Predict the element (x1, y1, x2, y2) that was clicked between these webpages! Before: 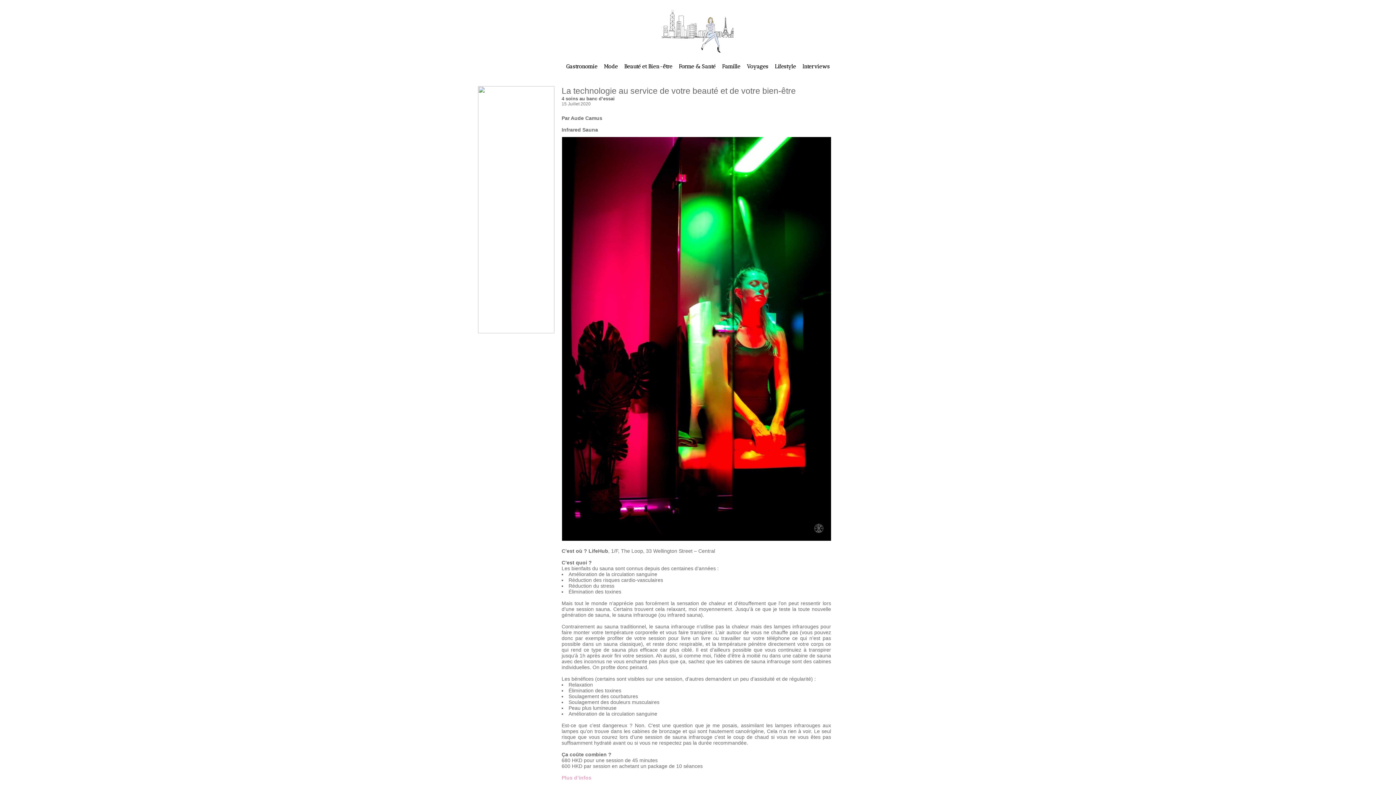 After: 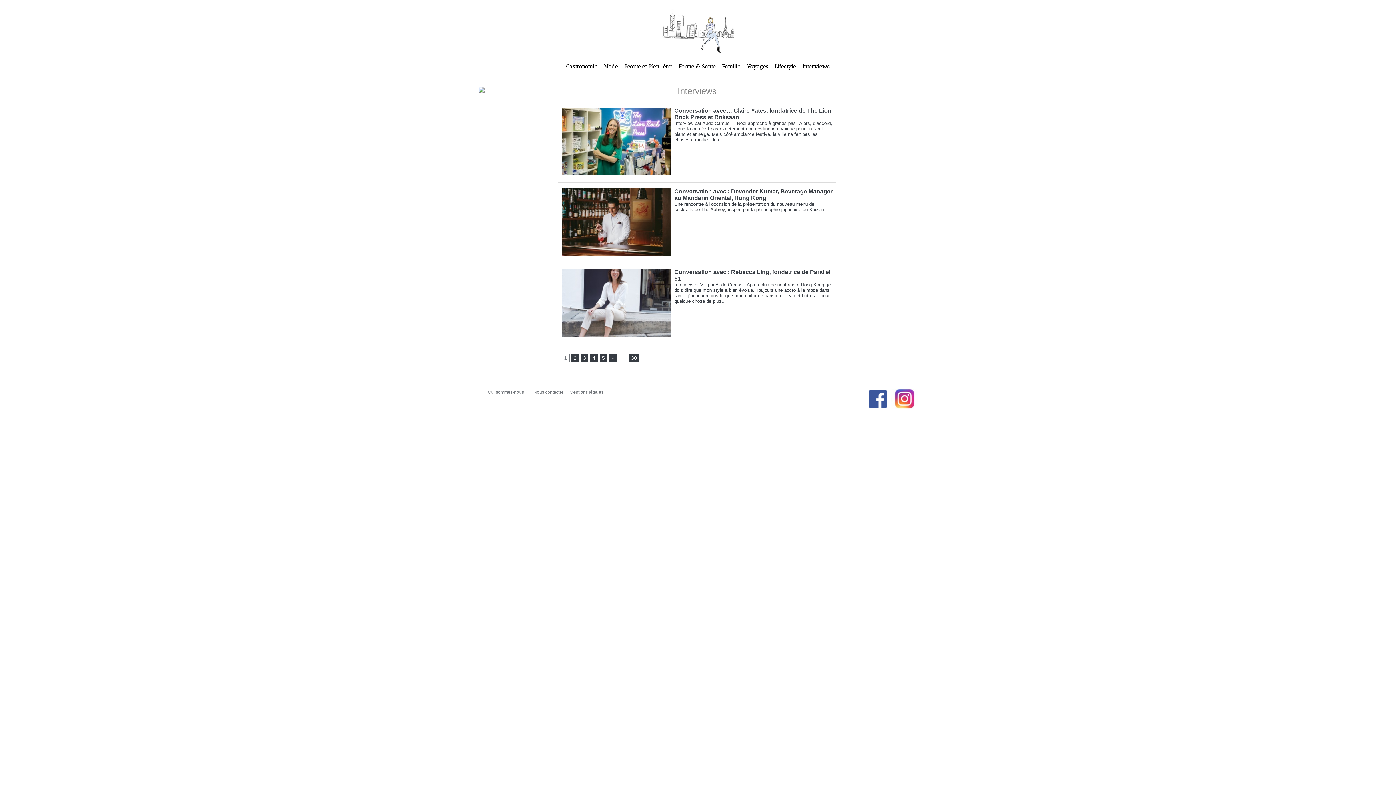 Action: label: Interviews bbox: (800, 60, 832, 73)